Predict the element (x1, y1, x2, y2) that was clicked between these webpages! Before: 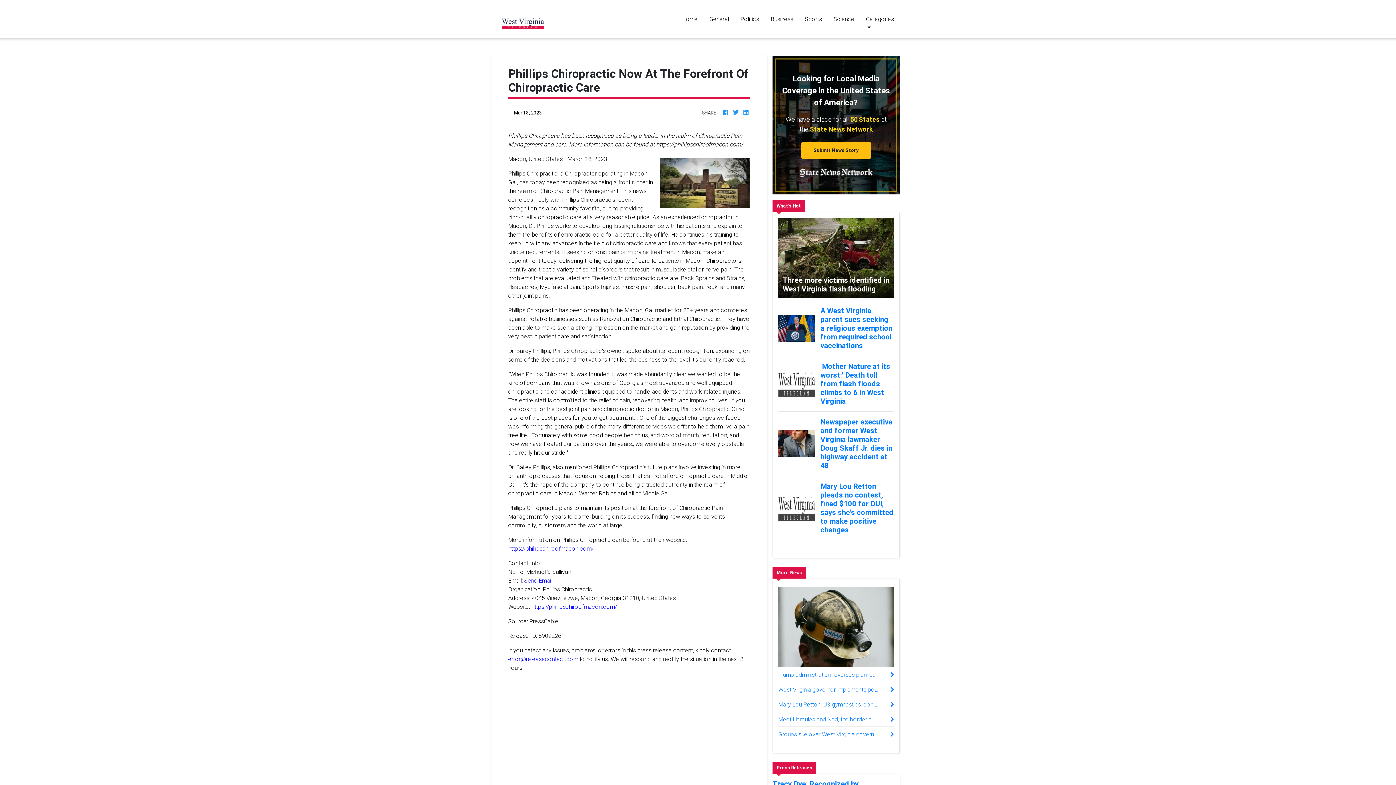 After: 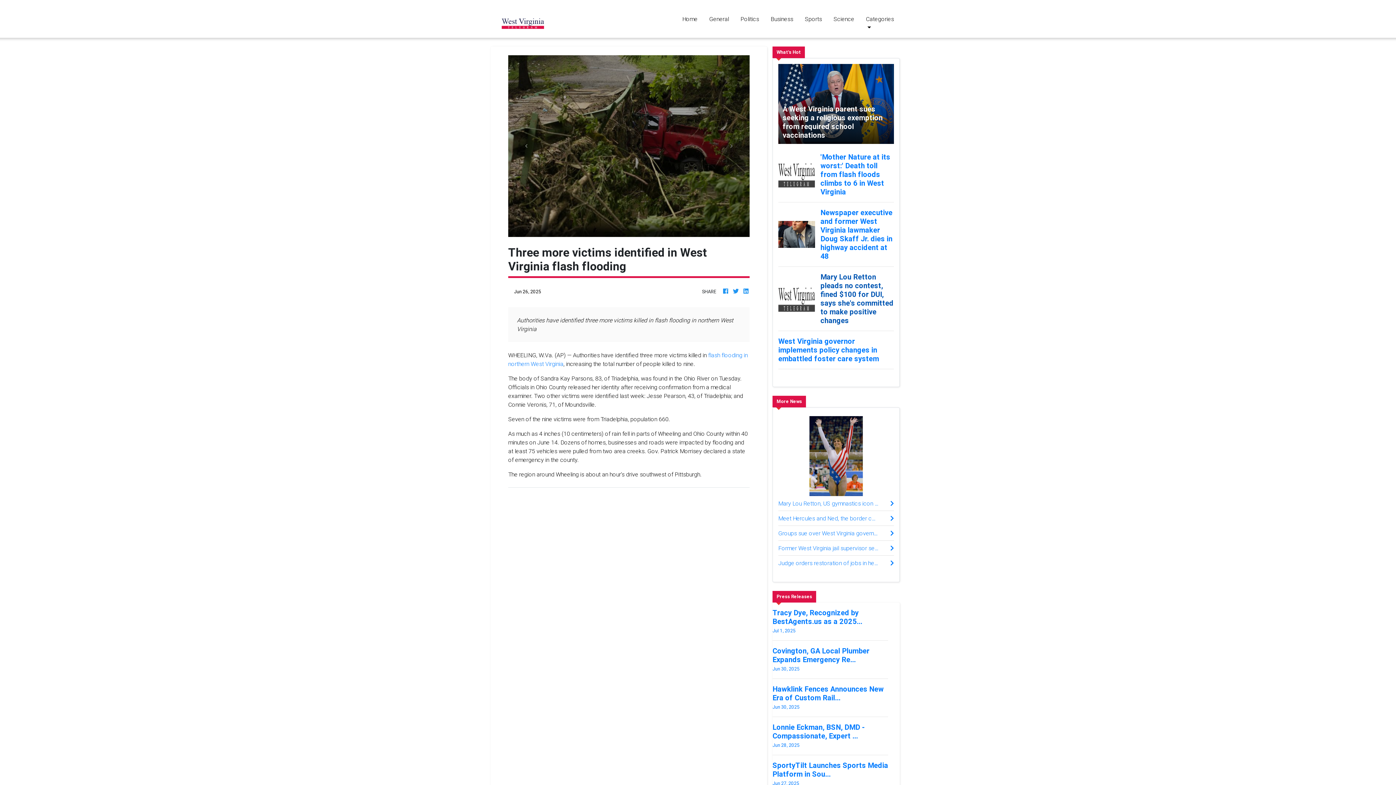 Action: label: Three more victims identified in West Virginia flash flooding bbox: (782, 275, 889, 293)